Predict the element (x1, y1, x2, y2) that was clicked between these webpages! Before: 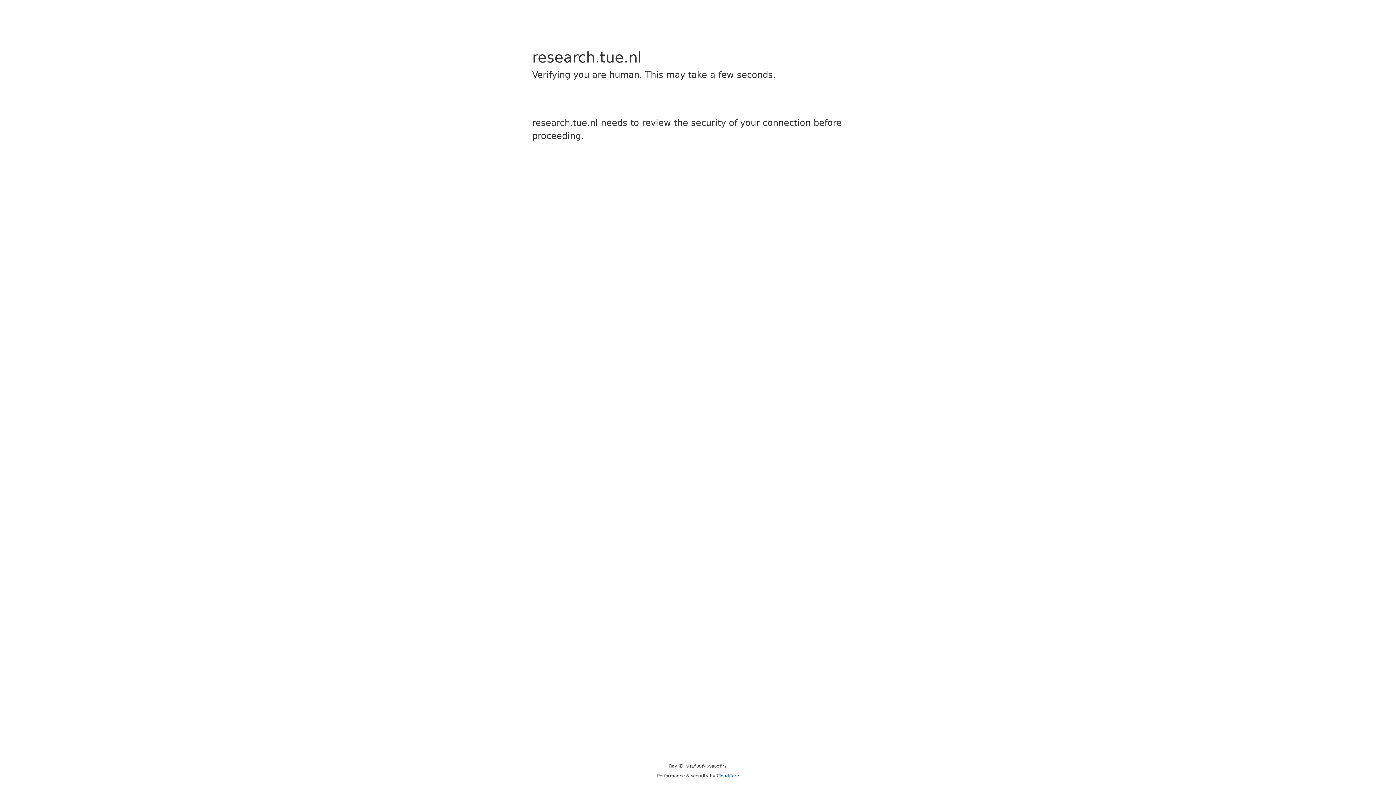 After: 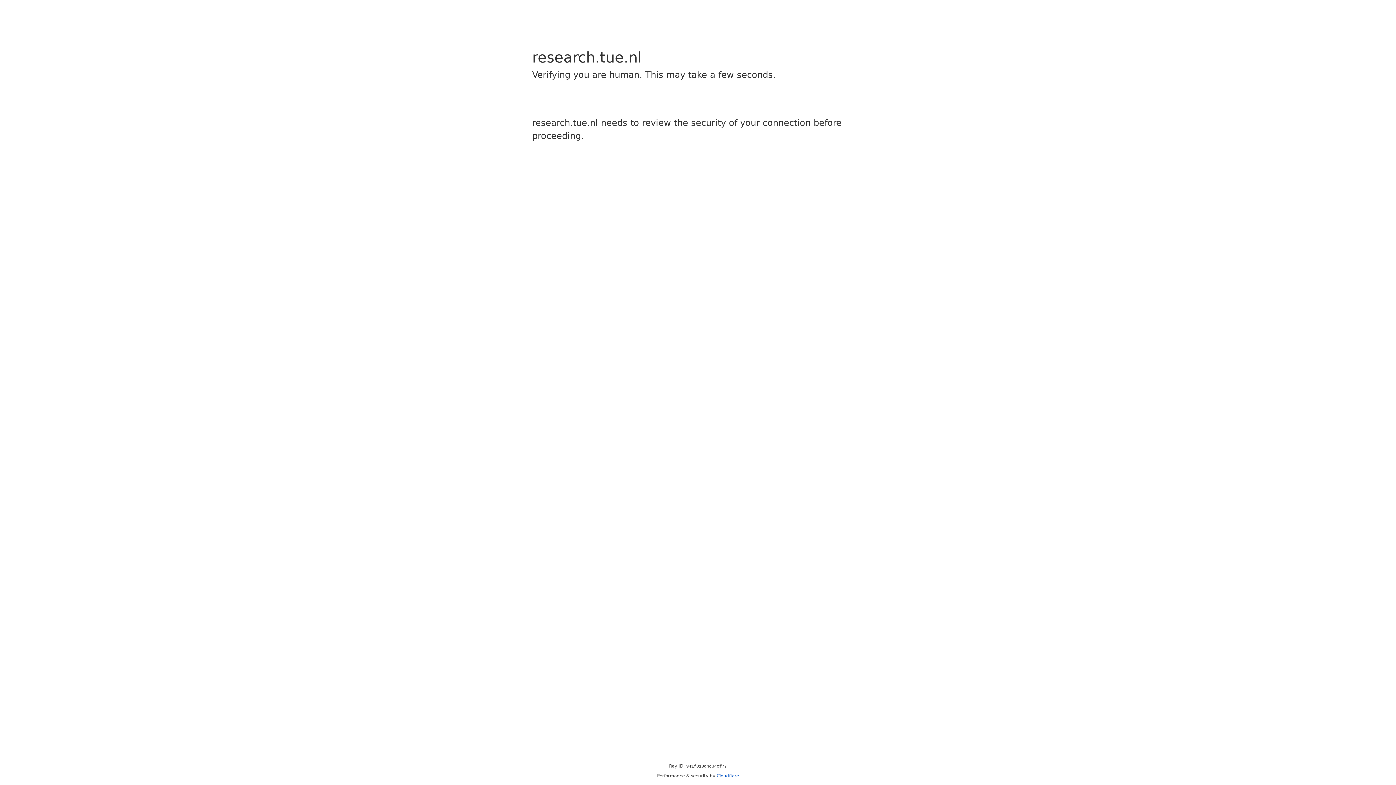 Action: bbox: (716, 773, 739, 778) label: Cloudflare